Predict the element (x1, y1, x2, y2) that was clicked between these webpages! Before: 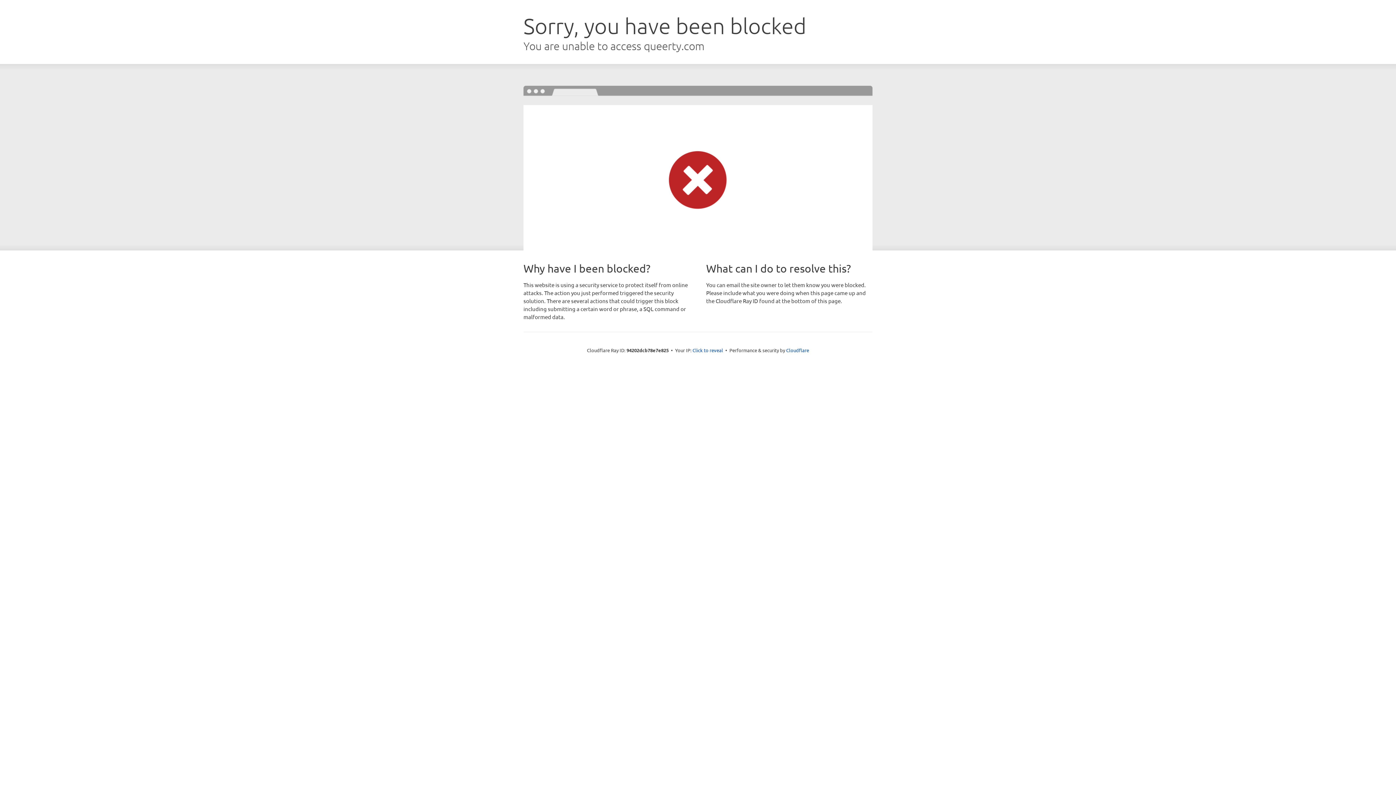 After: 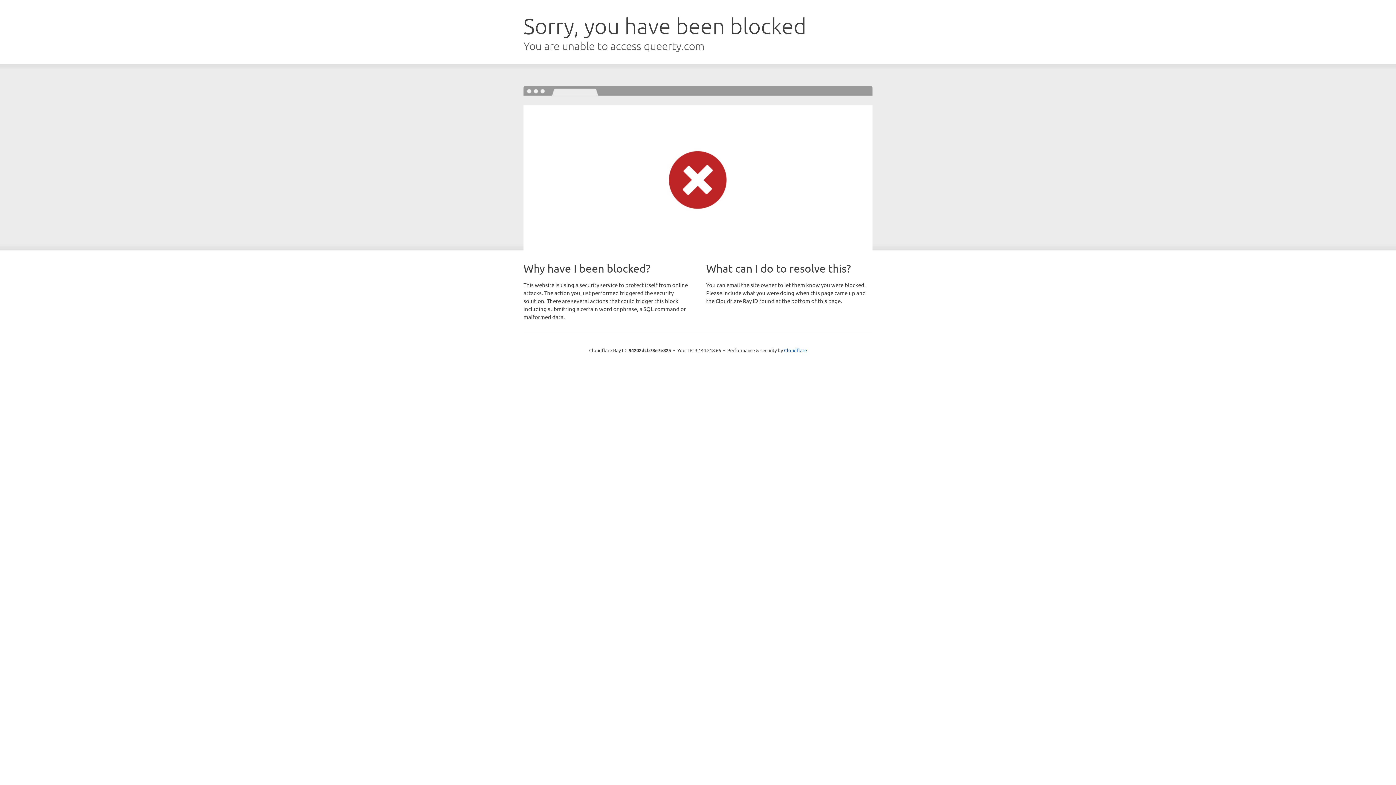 Action: label: Click to reveal bbox: (692, 346, 723, 353)